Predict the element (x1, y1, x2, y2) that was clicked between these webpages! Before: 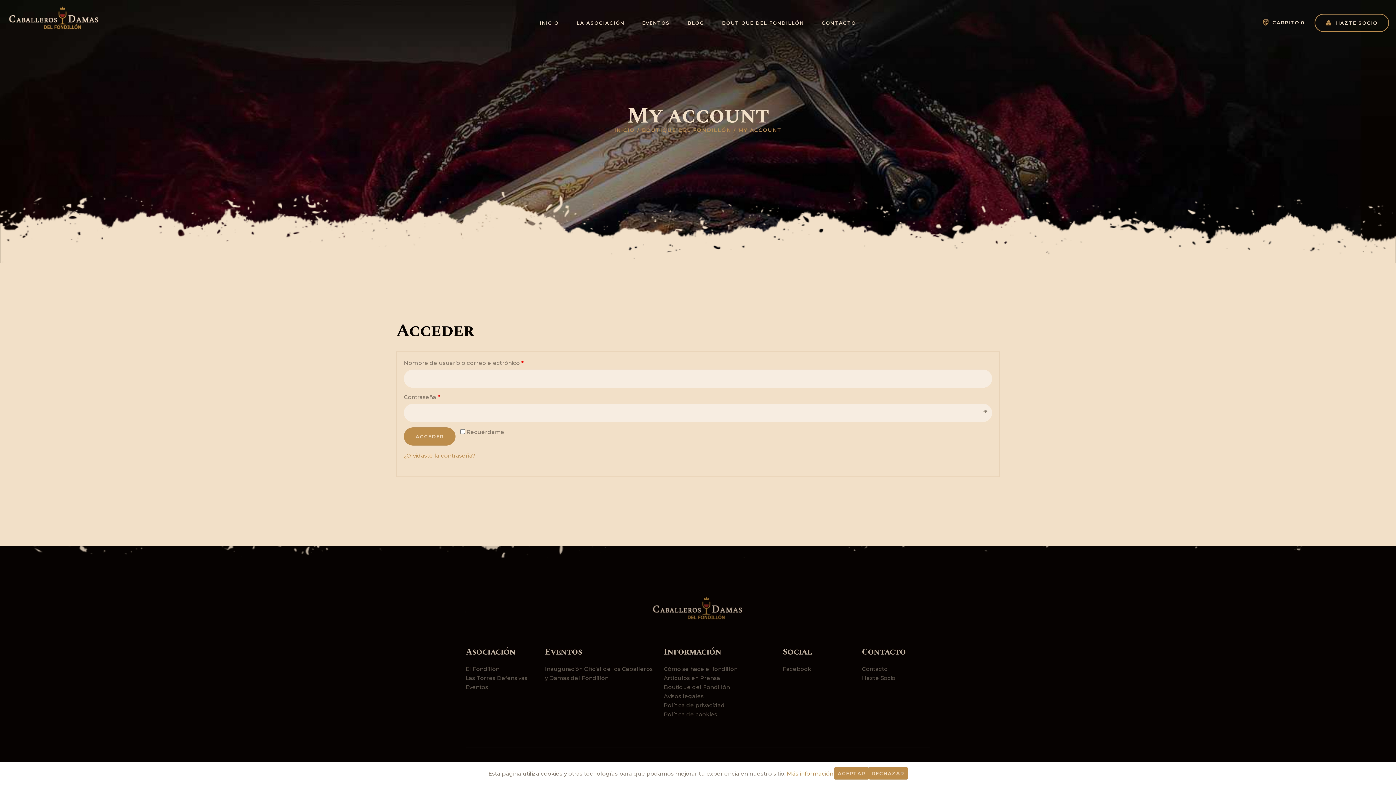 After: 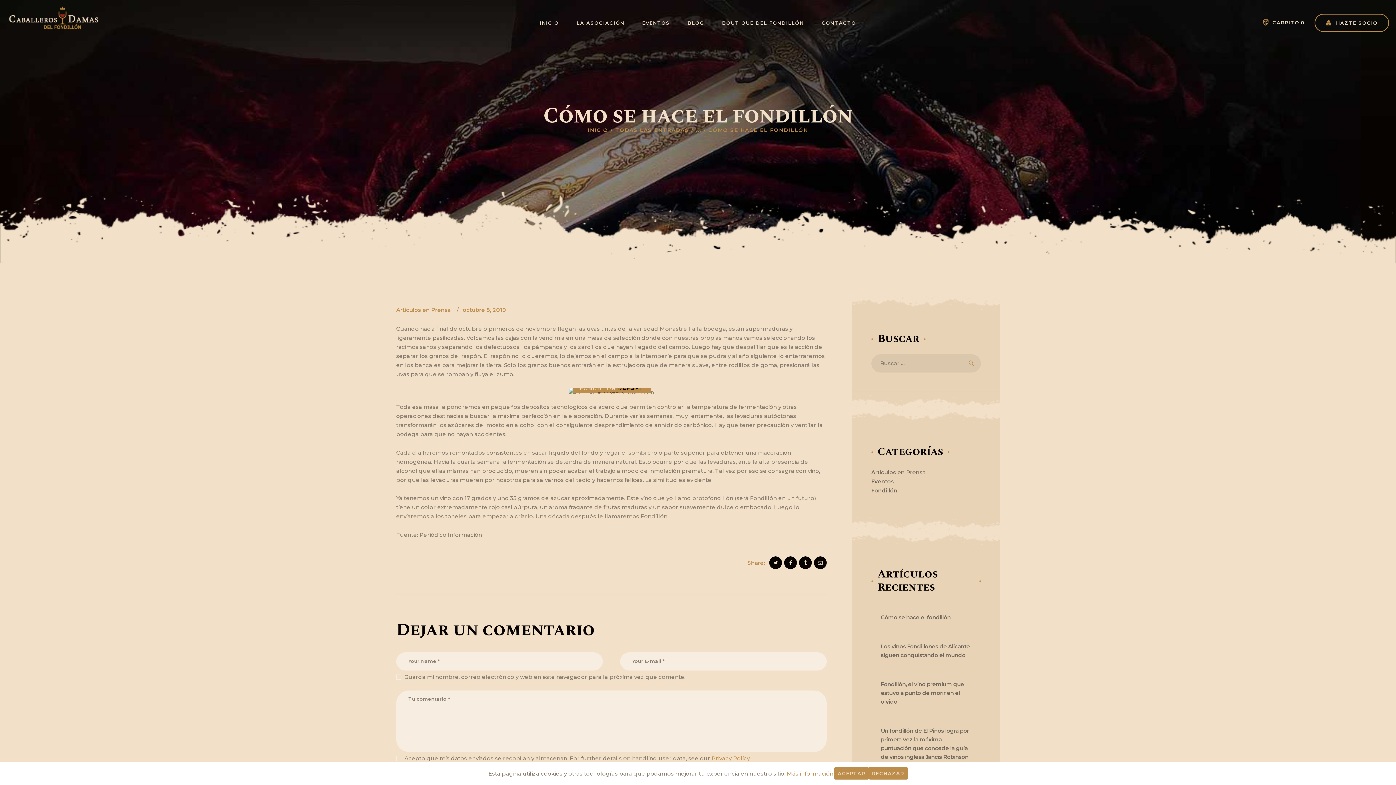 Action: bbox: (664, 665, 737, 672) label: Cómo se hace el fondillón